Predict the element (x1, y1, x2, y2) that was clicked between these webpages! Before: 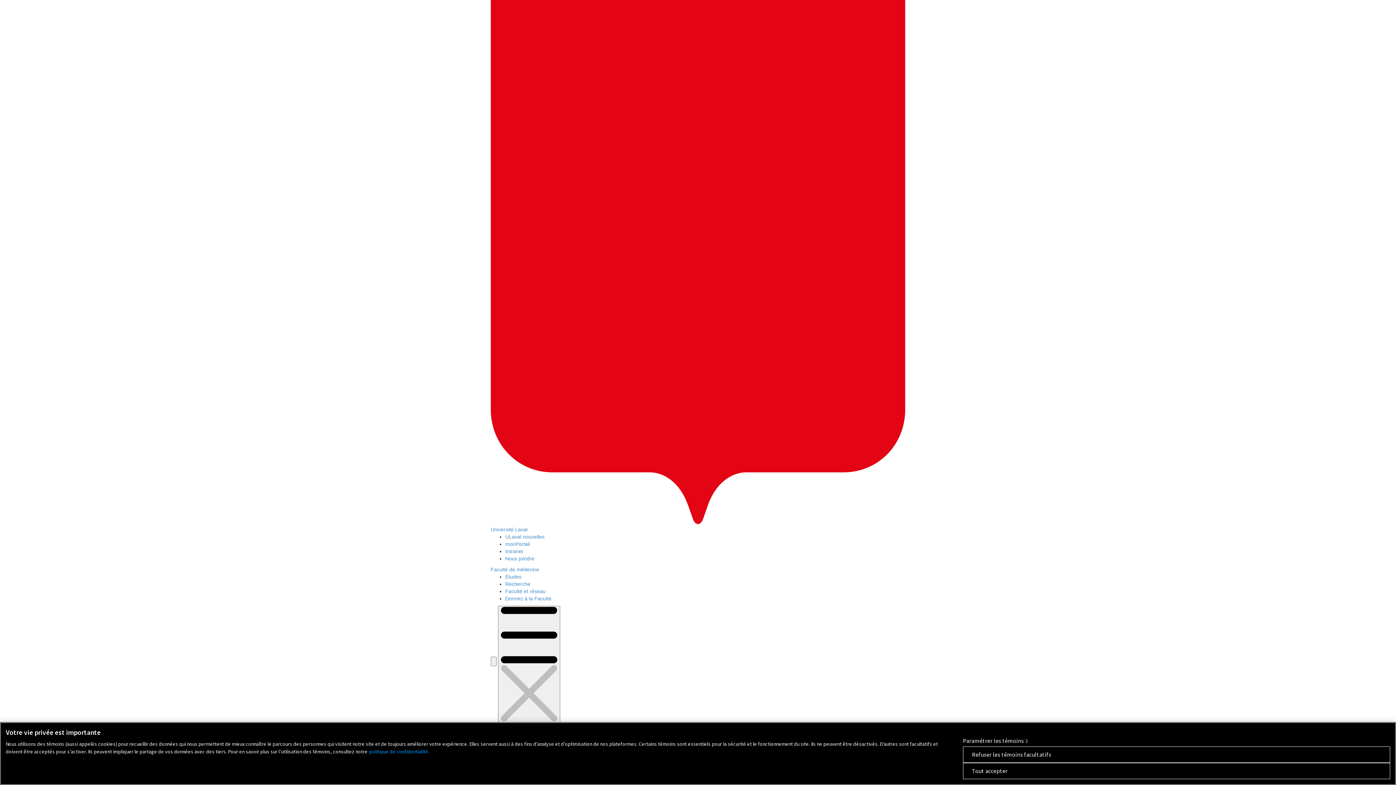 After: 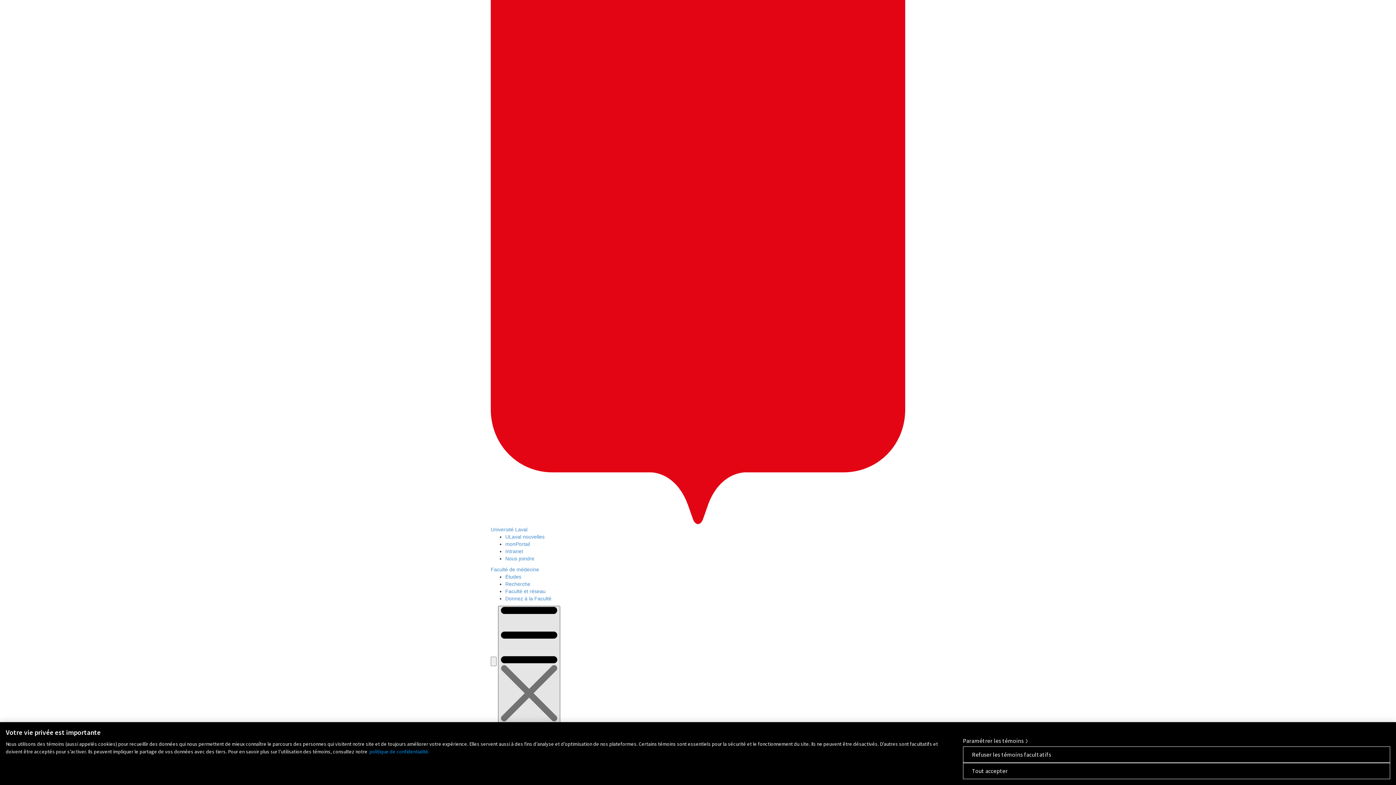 Action: label:  
Ouvrir le menu principal bbox: (498, 606, 560, 730)